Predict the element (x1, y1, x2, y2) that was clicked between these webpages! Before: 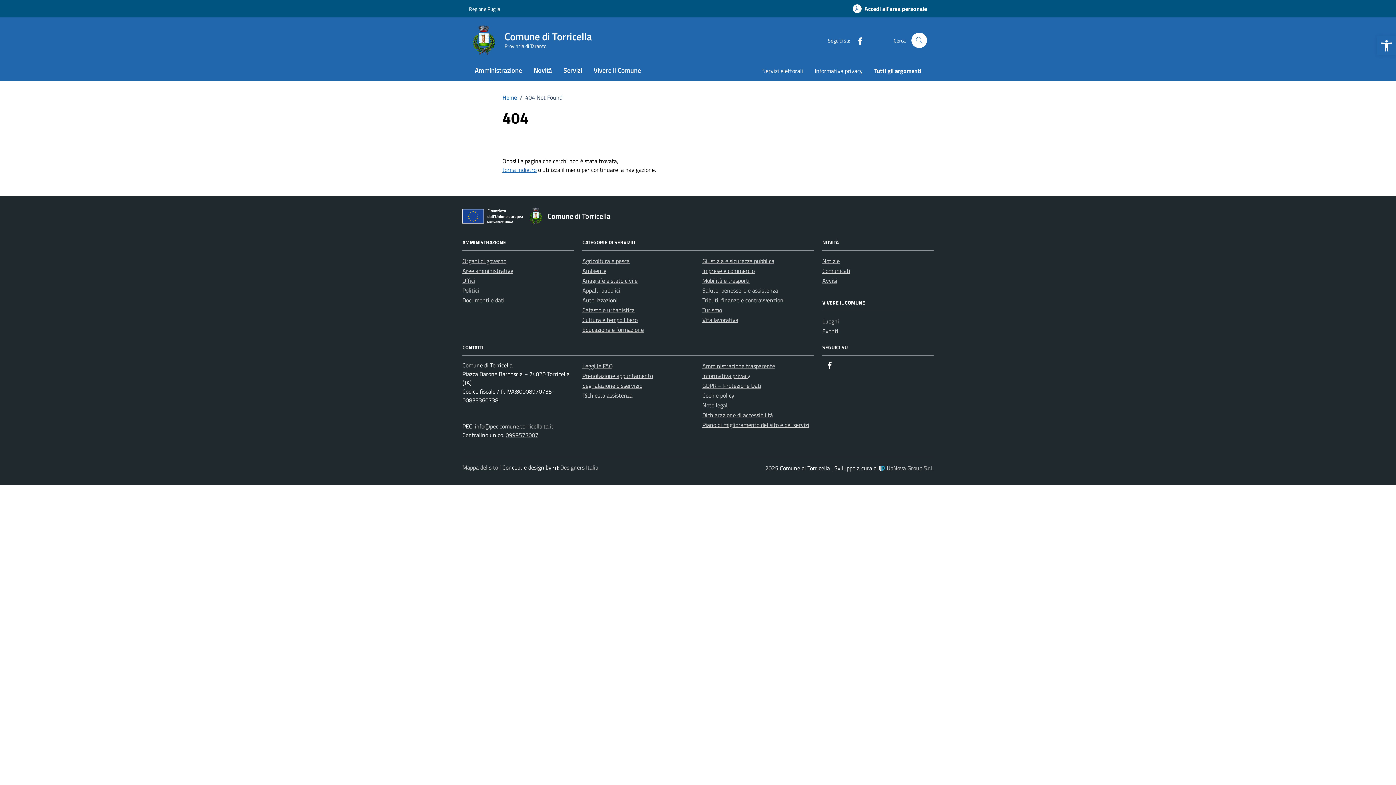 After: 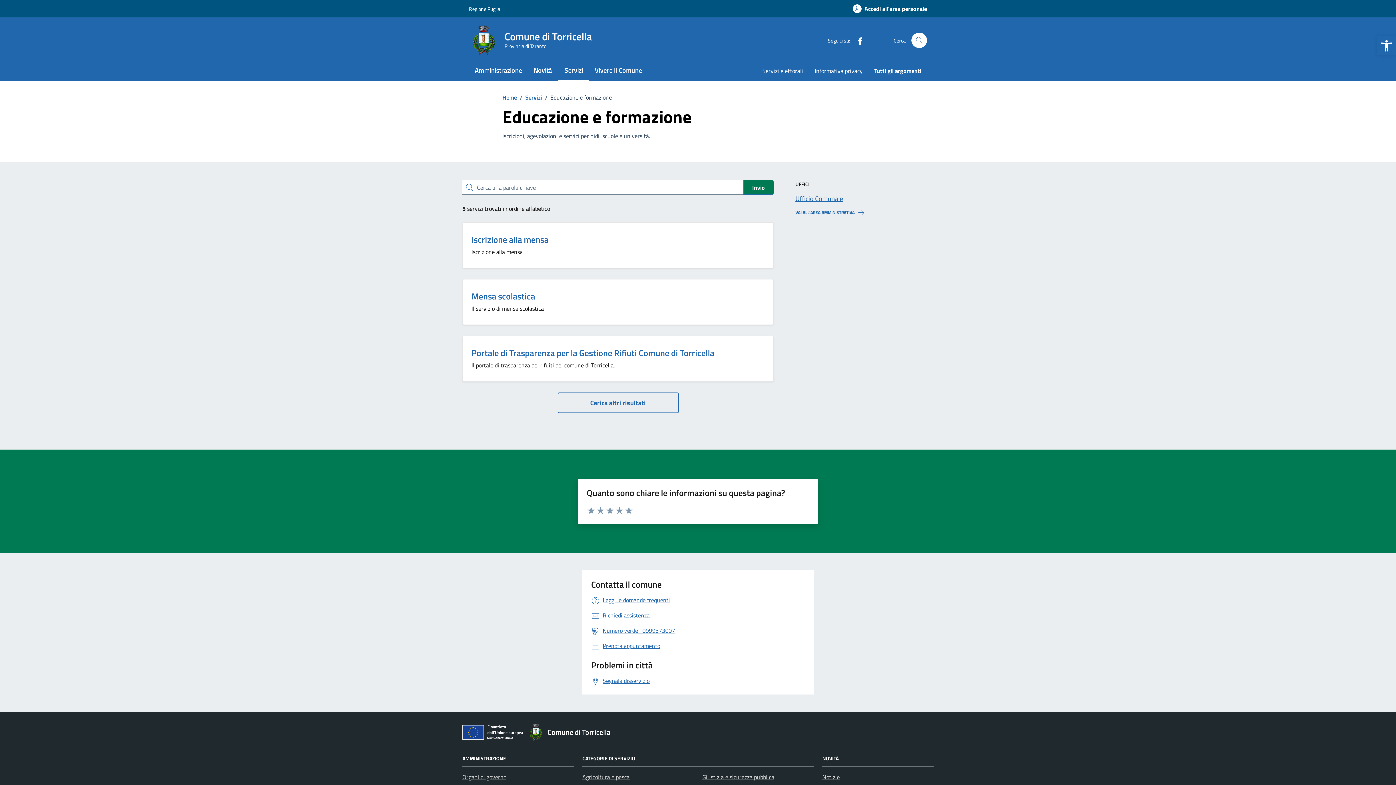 Action: bbox: (582, 325, 644, 334) label: Educazione e formazione